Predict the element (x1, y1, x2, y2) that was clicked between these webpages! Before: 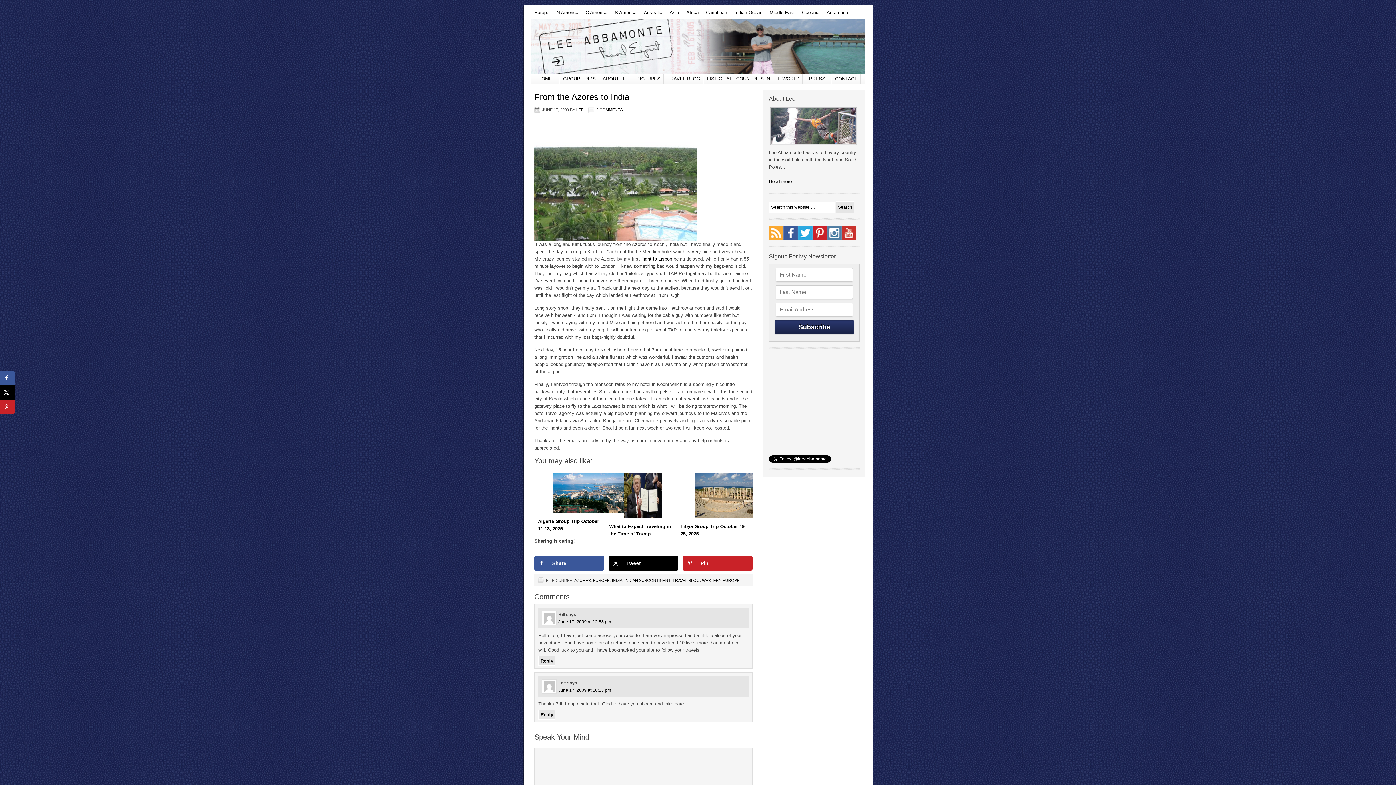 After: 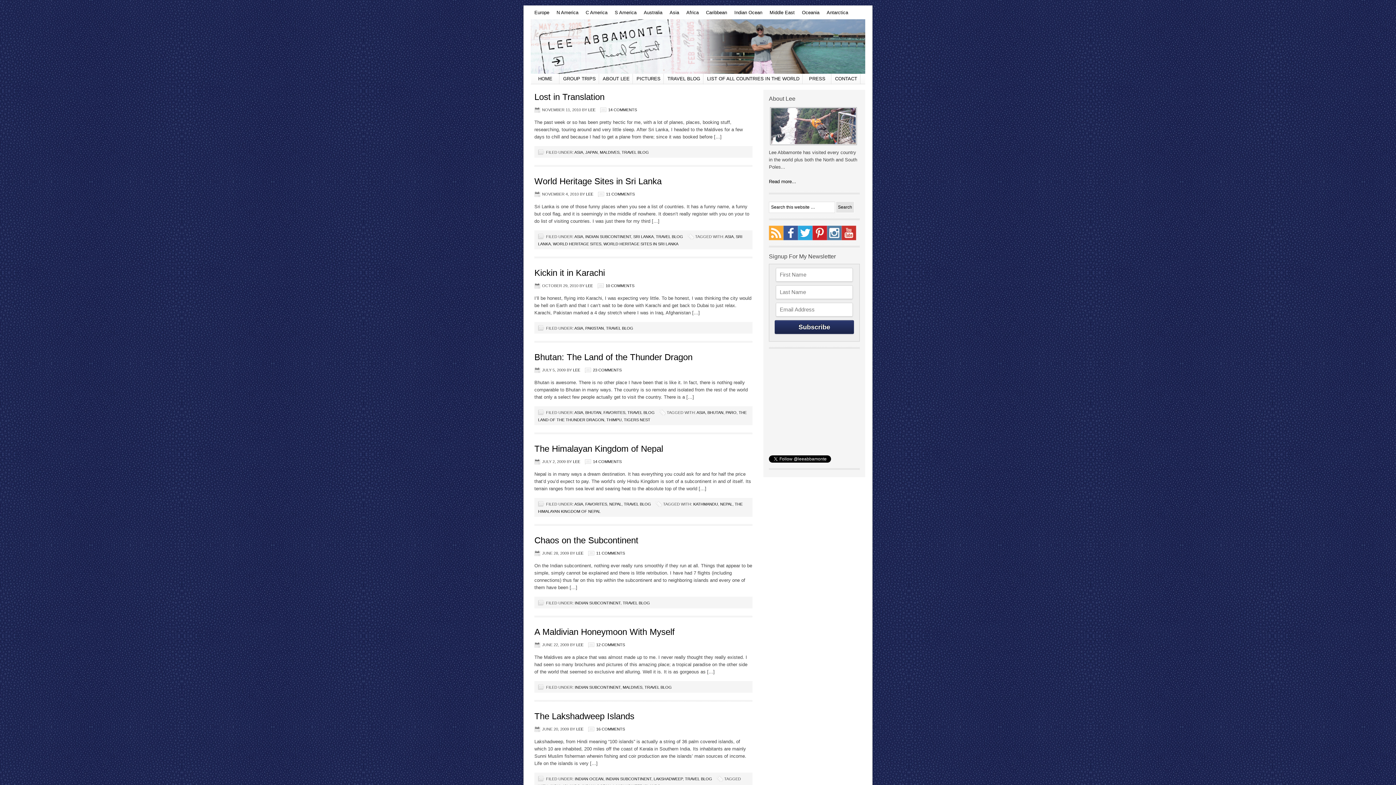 Action: label: INDIAN SUBCONTINENT bbox: (624, 578, 670, 582)